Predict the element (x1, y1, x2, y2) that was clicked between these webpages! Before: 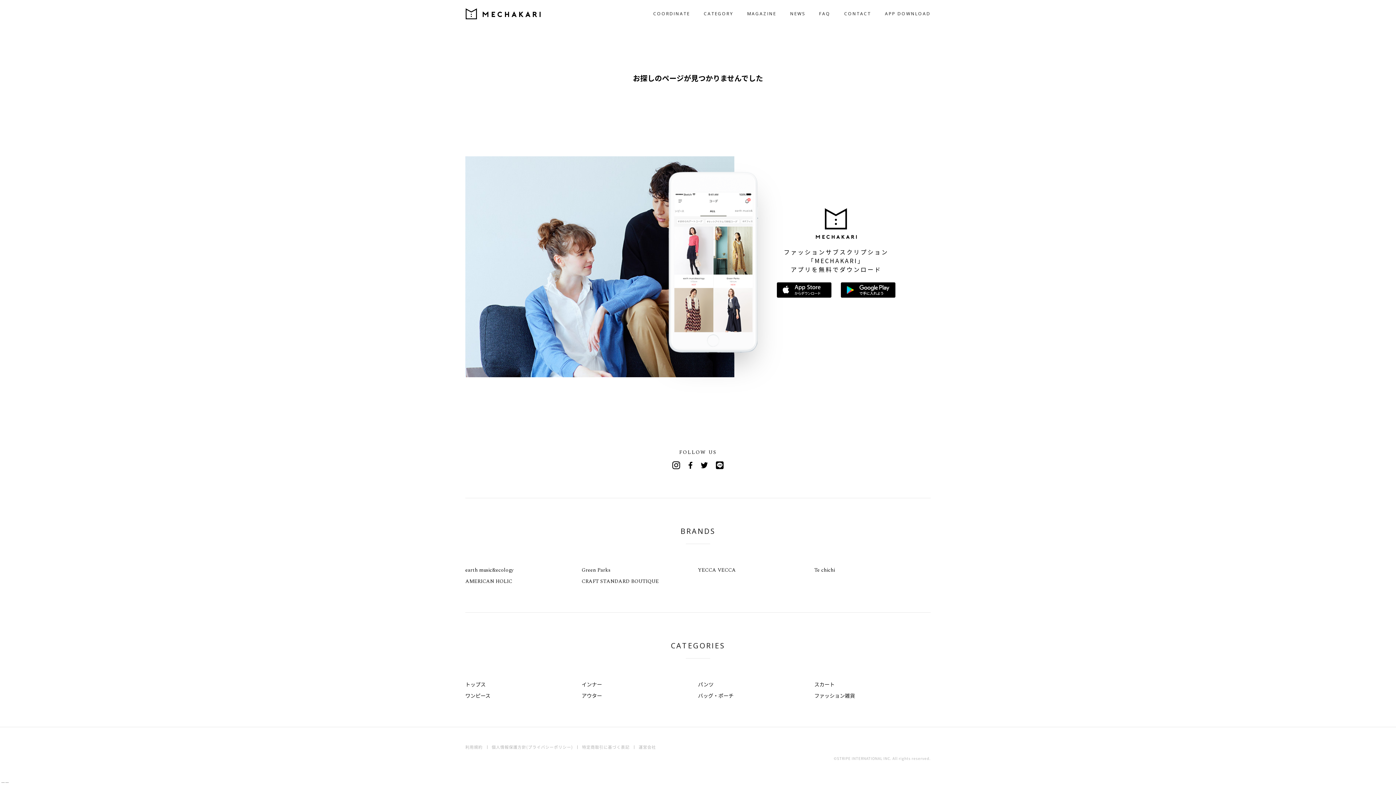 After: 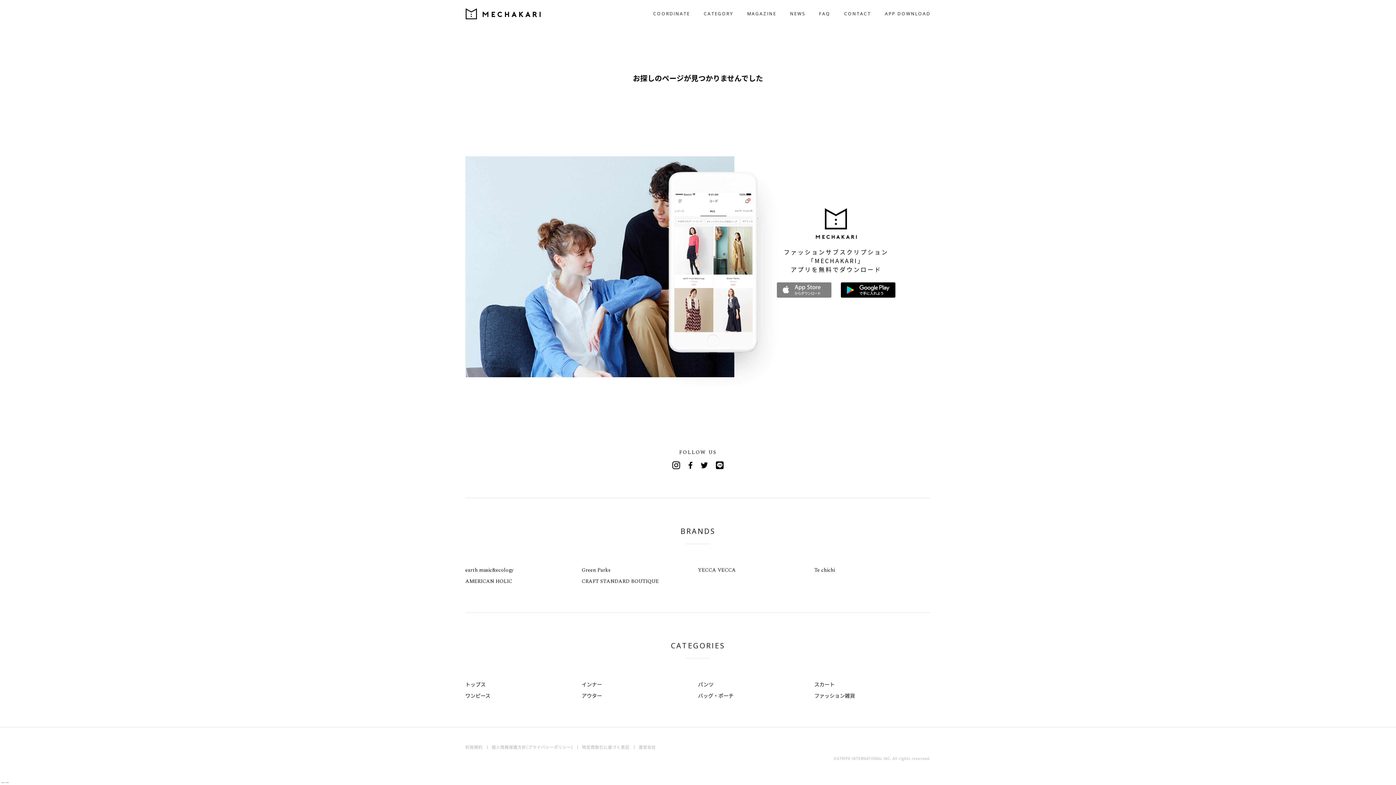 Action: label: App Storeからダウンロード bbox: (777, 282, 831, 297)